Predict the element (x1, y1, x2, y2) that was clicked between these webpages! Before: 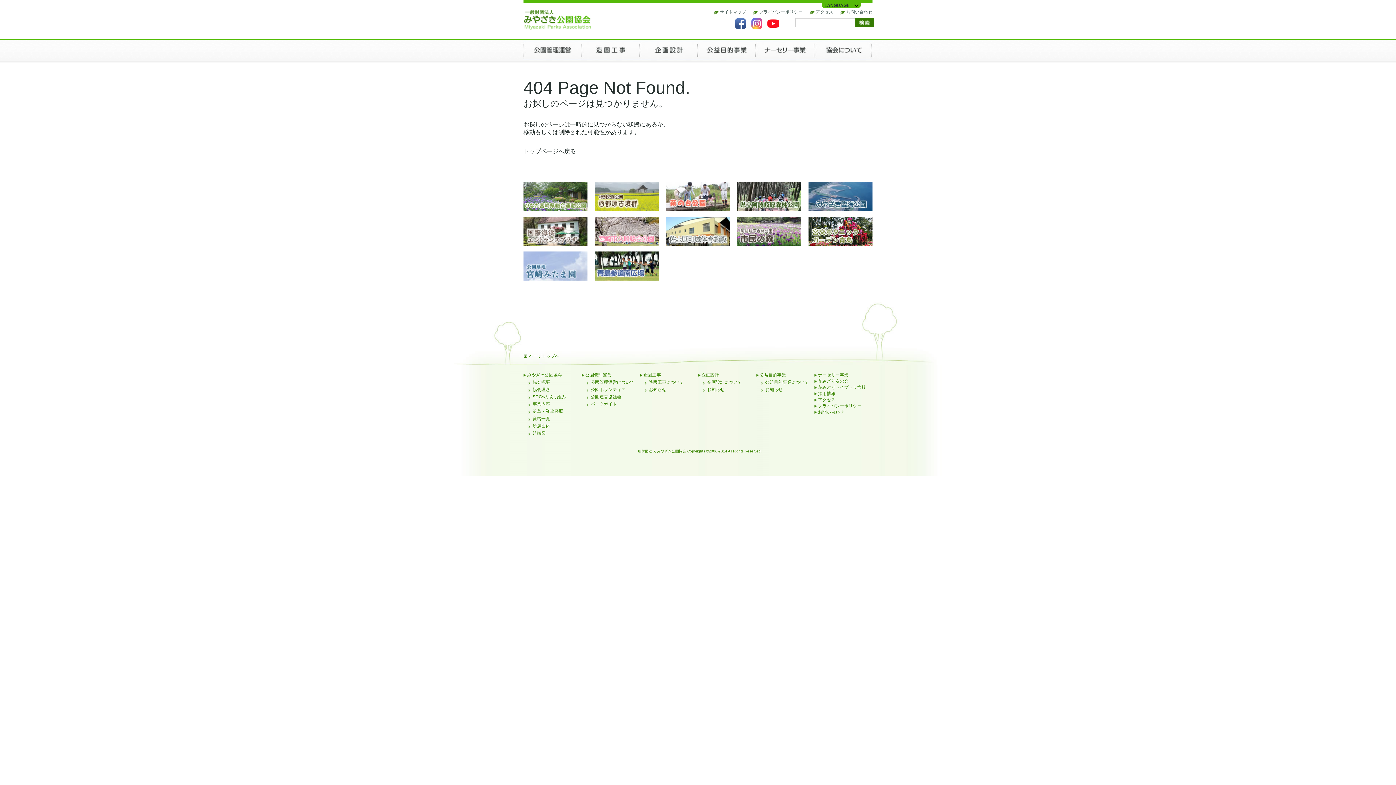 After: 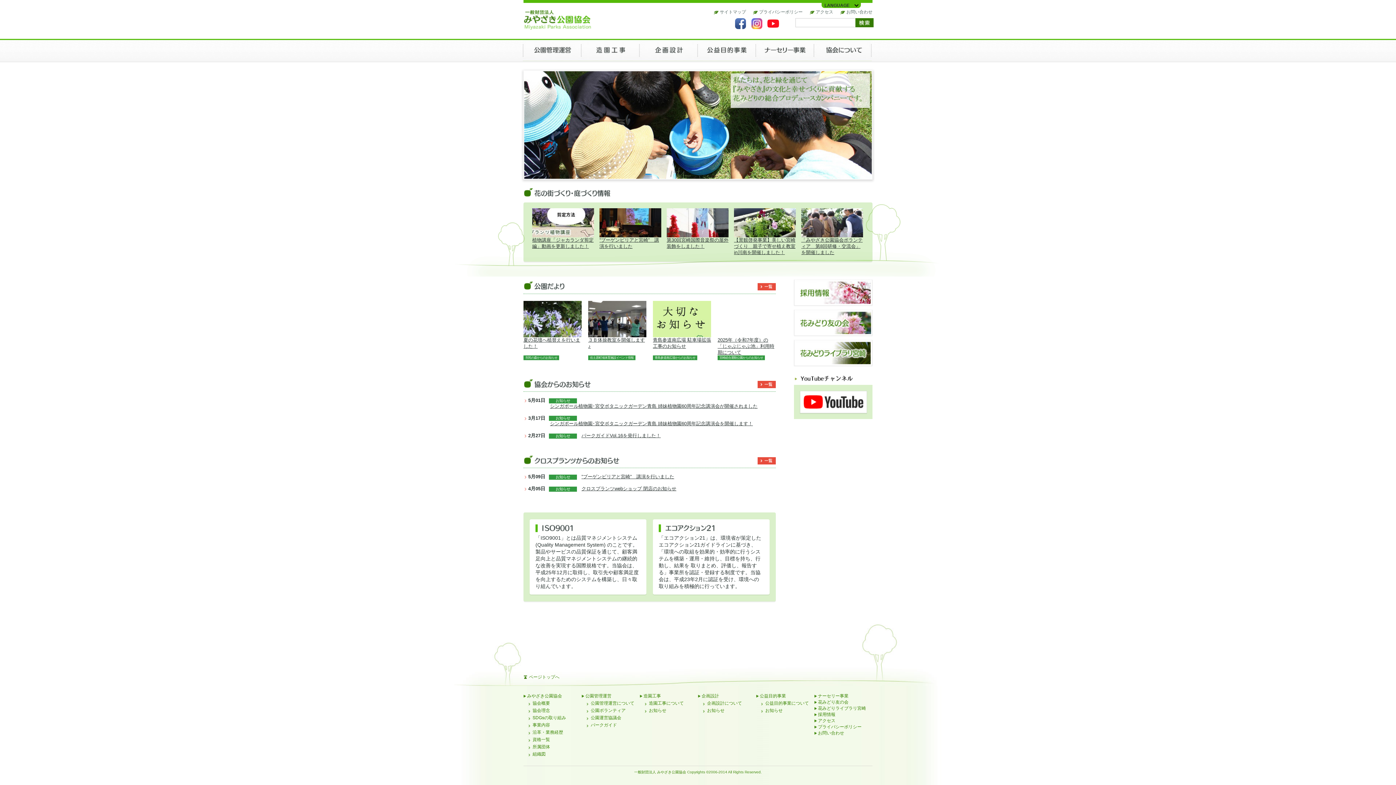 Action: bbox: (523, 24, 592, 30)